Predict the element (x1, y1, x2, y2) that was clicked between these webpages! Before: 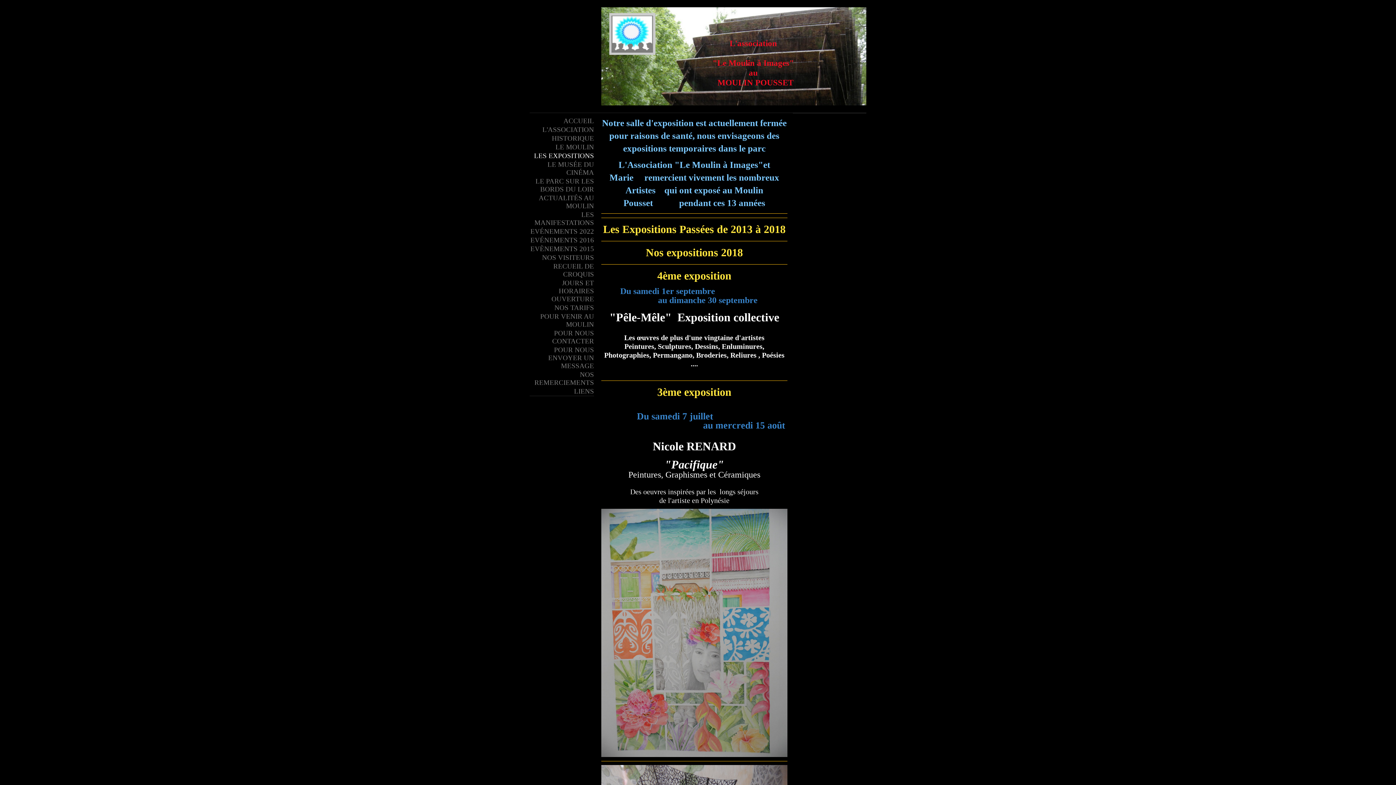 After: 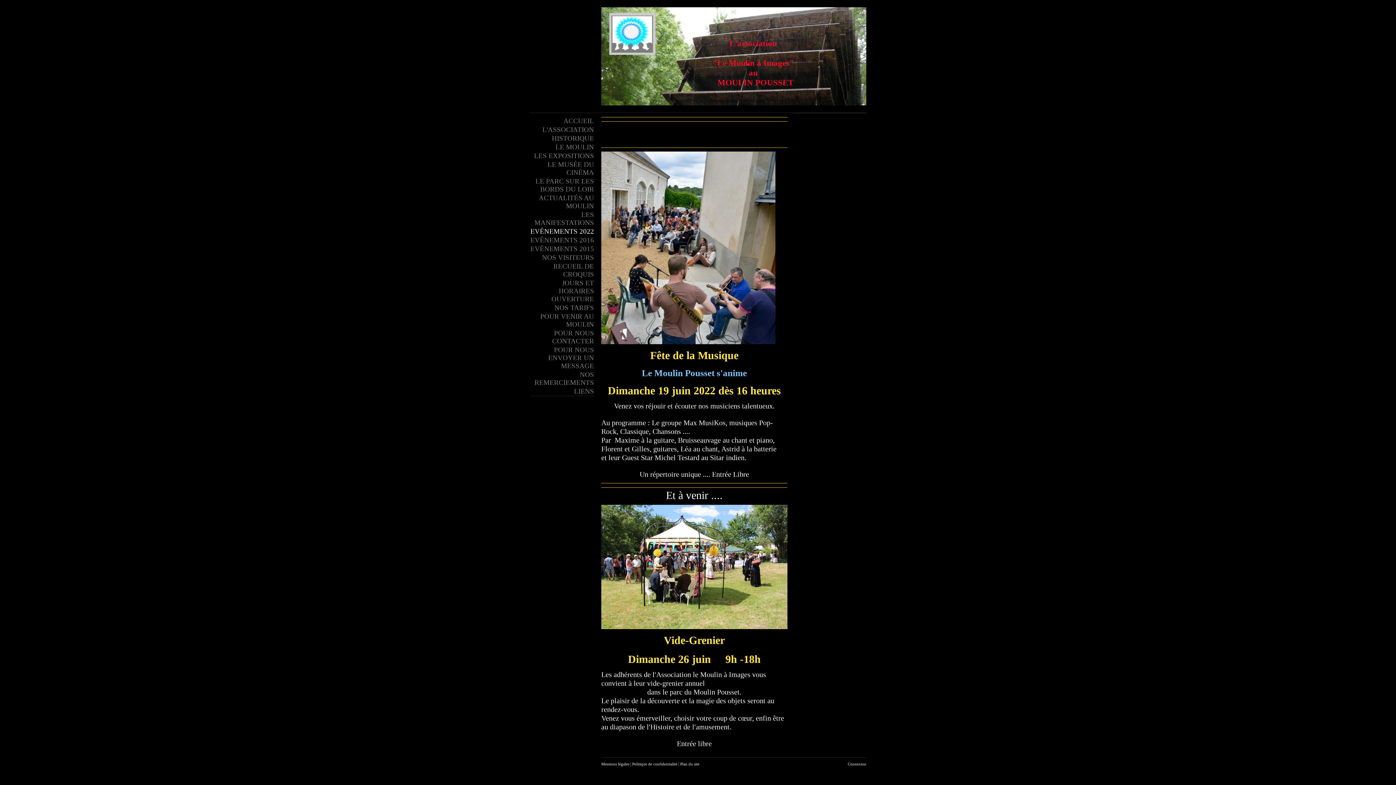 Action: label: EVÉNEMENTS 2022 bbox: (529, 227, 594, 236)